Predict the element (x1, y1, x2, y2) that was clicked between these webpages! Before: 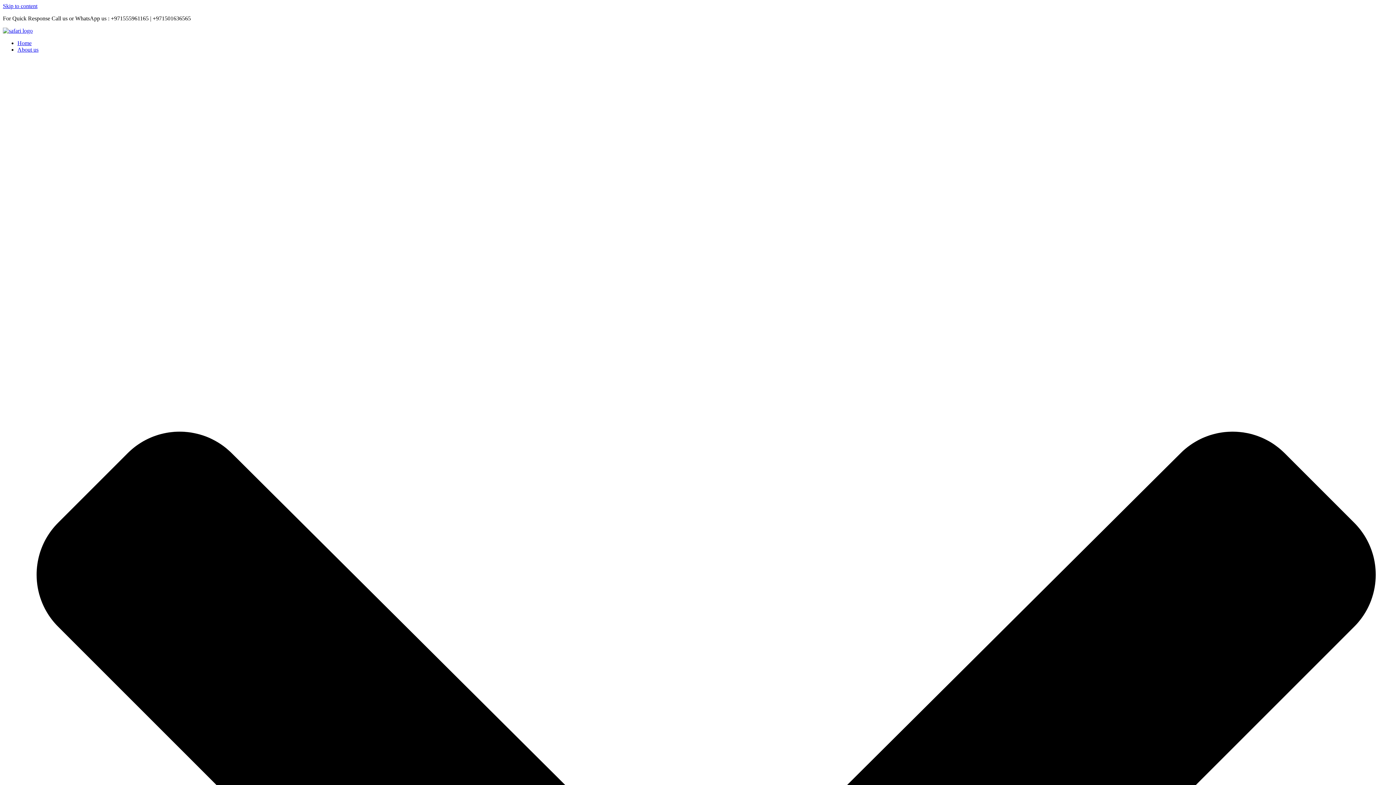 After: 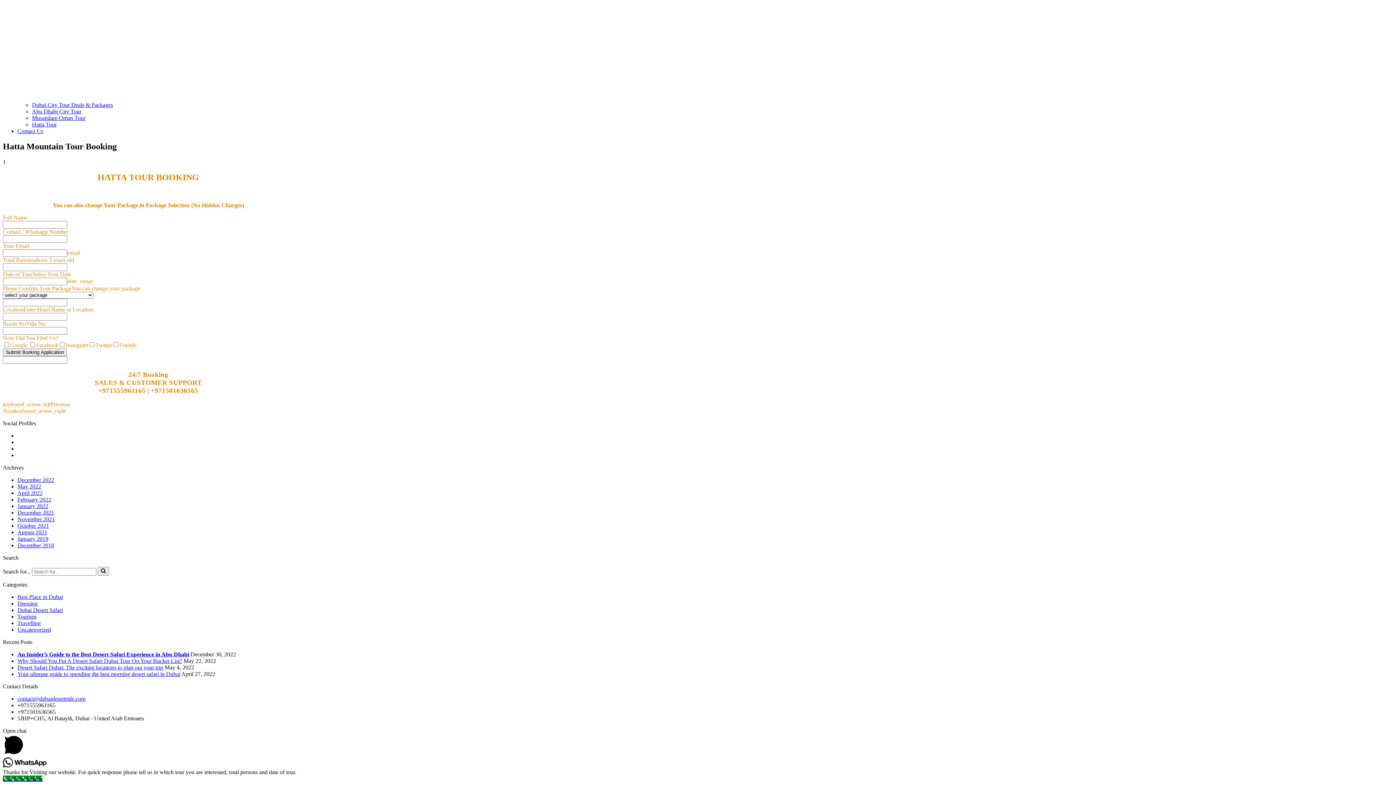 Action: bbox: (2, 2, 37, 9) label: Skip to content